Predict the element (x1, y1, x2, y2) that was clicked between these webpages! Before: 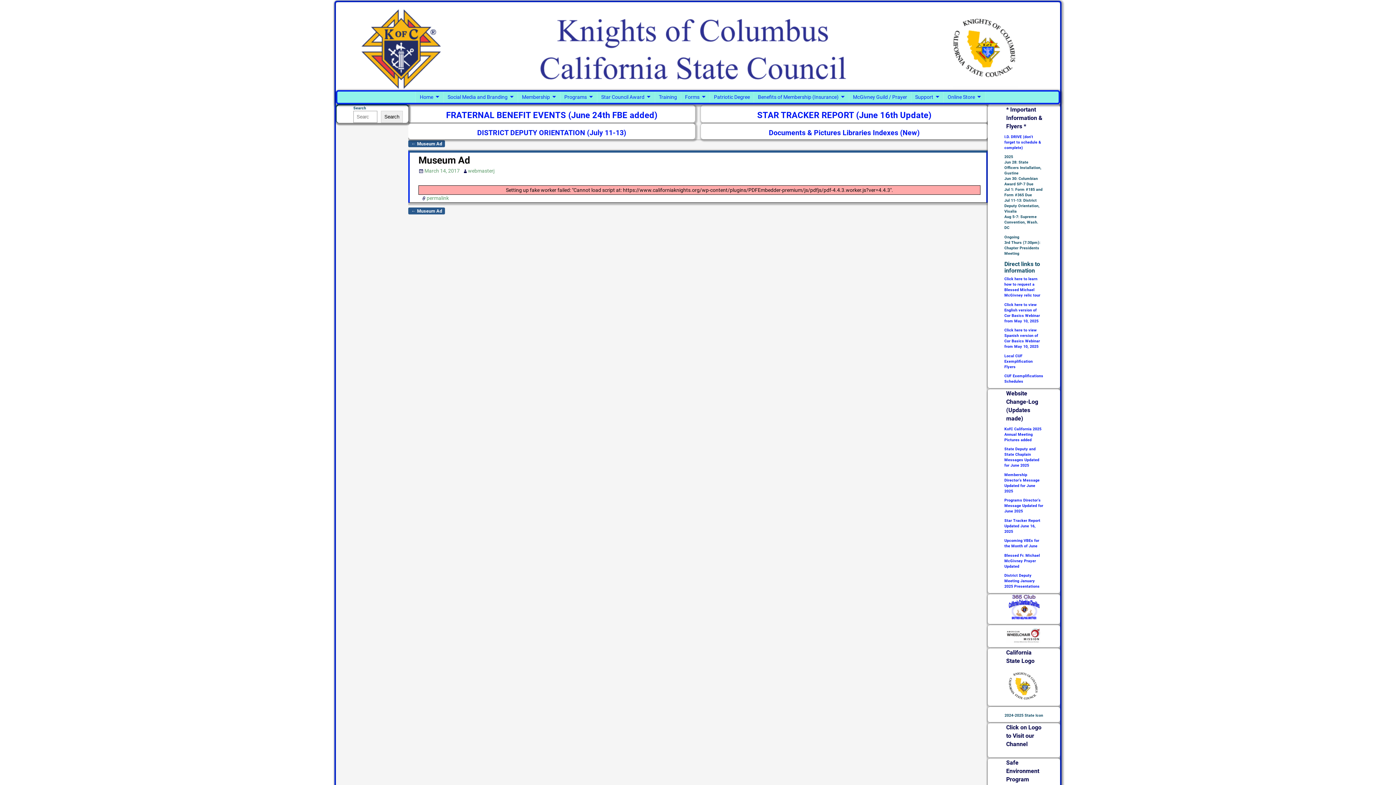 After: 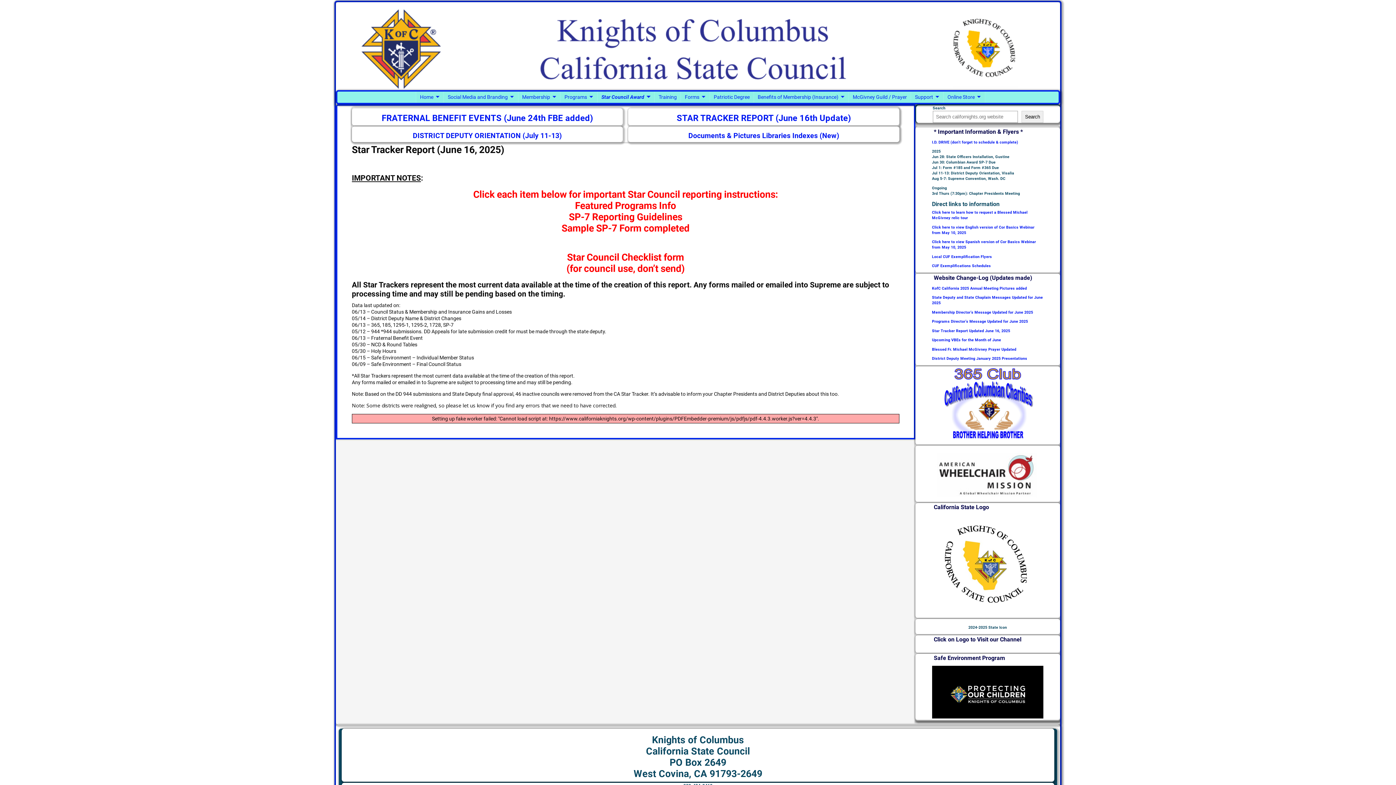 Action: bbox: (1004, 518, 1040, 534) label: Star Tracker Report Updated June 16, 2025